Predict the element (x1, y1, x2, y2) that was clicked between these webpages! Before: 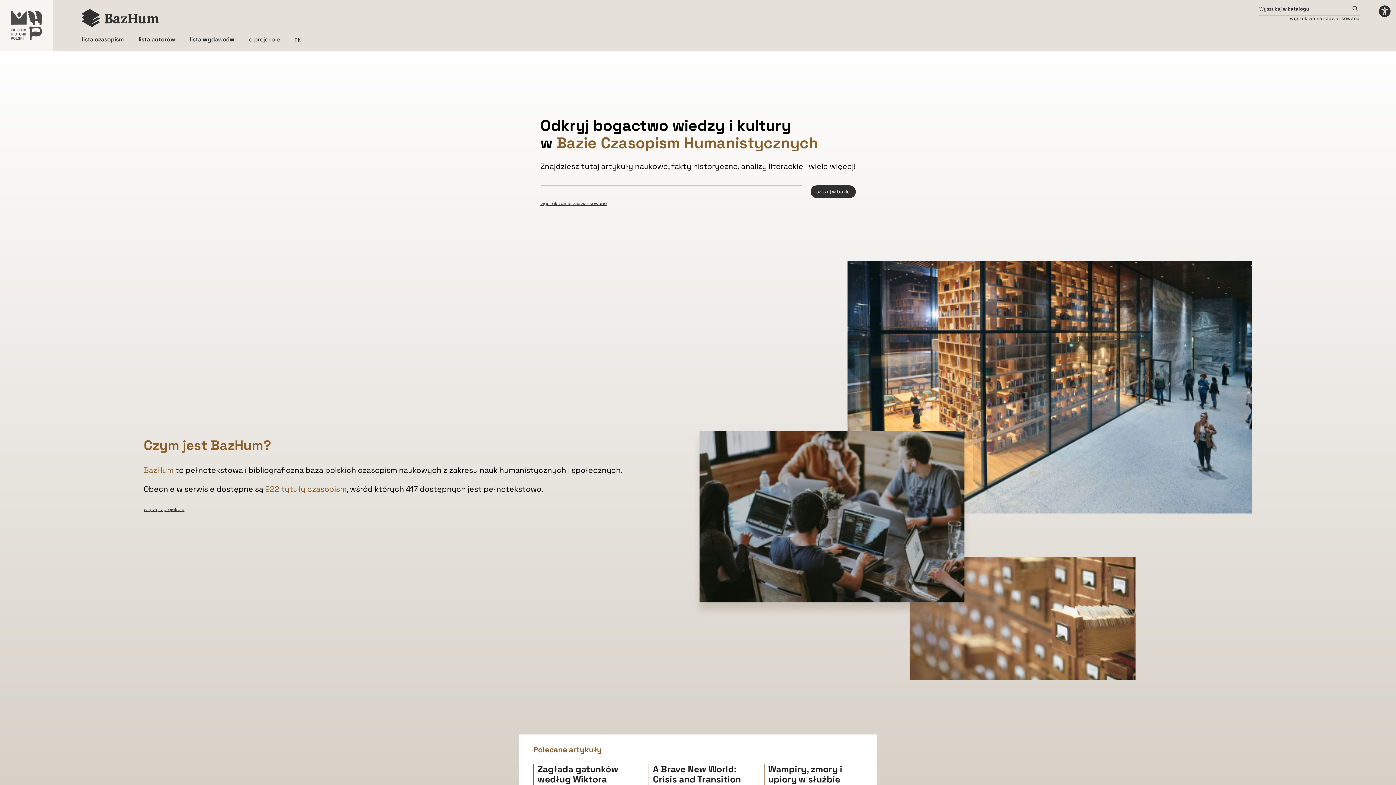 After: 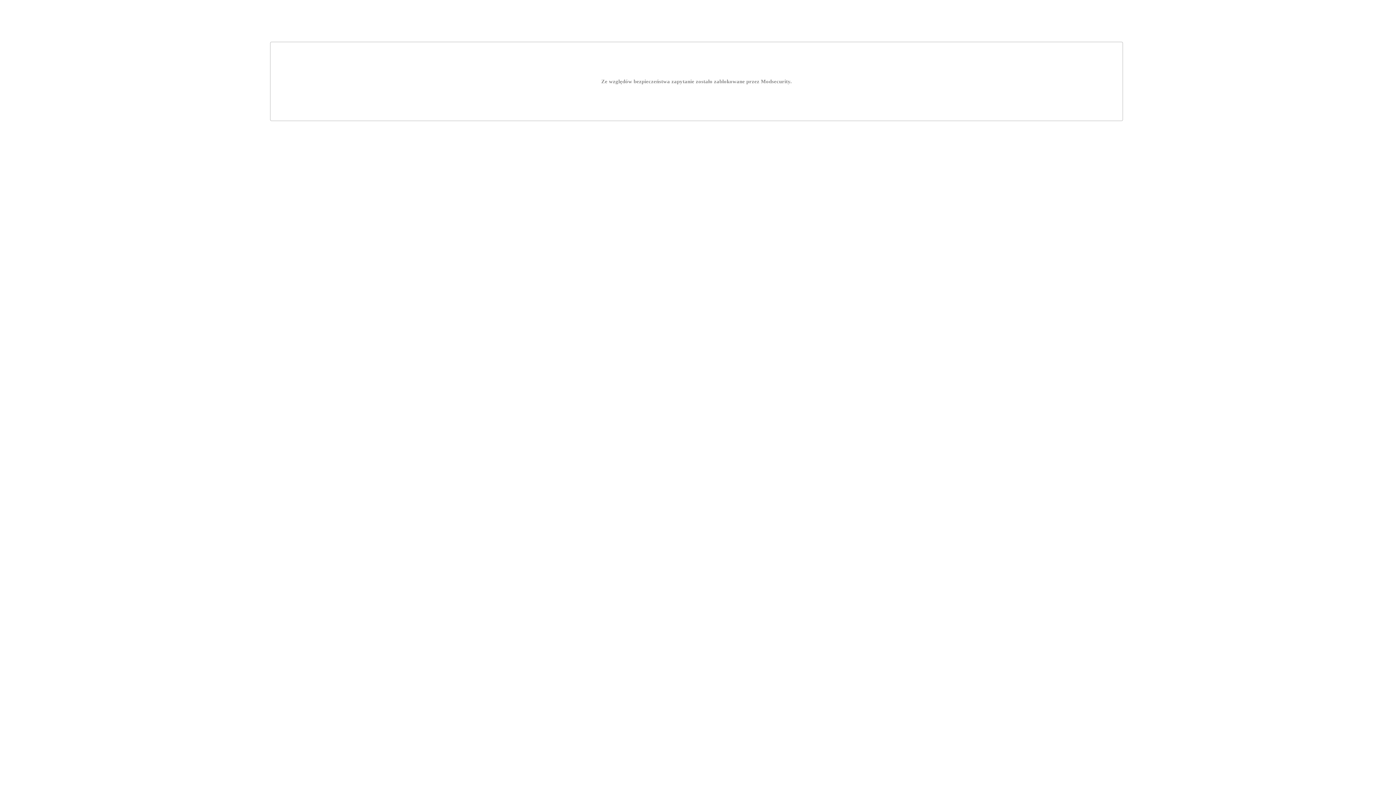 Action: label: Link do strony muzhp.pl bbox: (0, 0, 52, 50)